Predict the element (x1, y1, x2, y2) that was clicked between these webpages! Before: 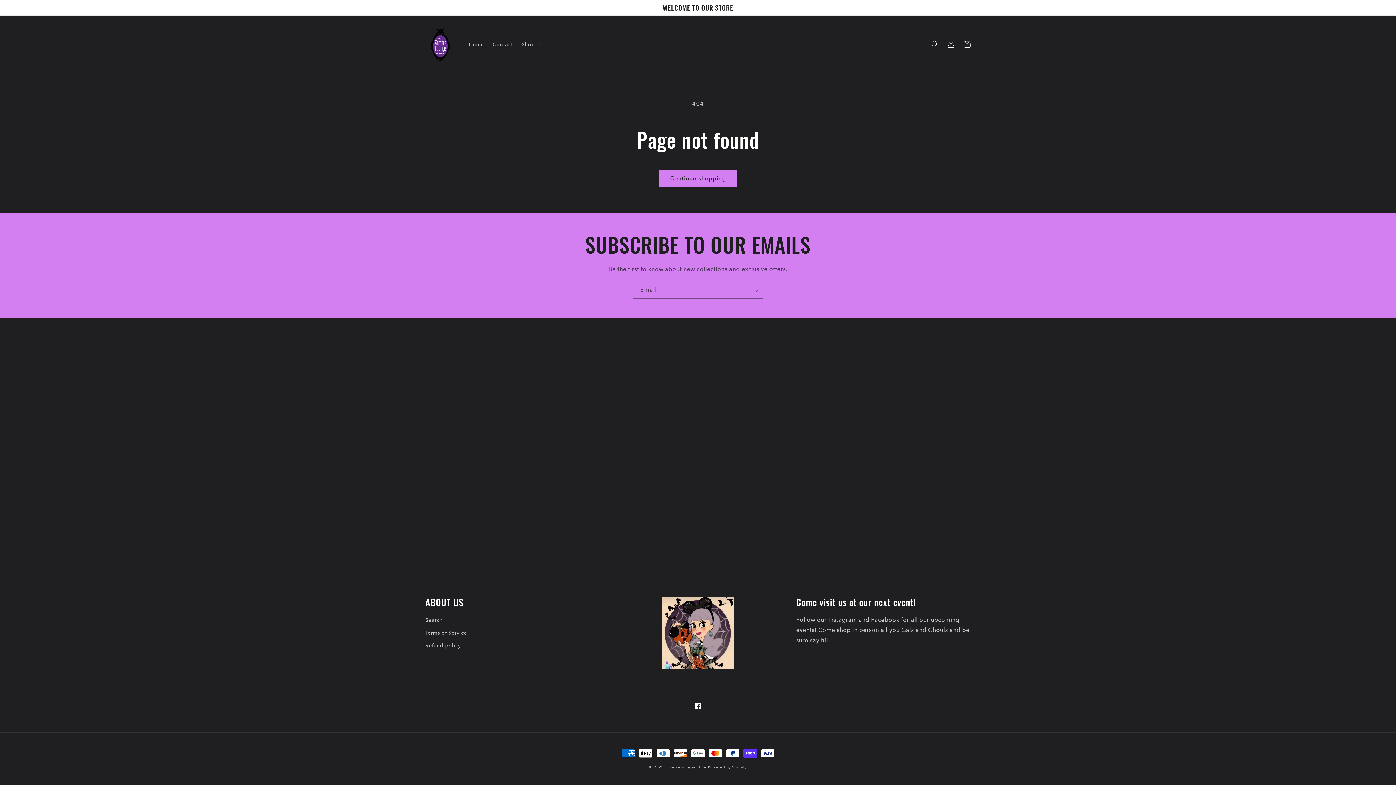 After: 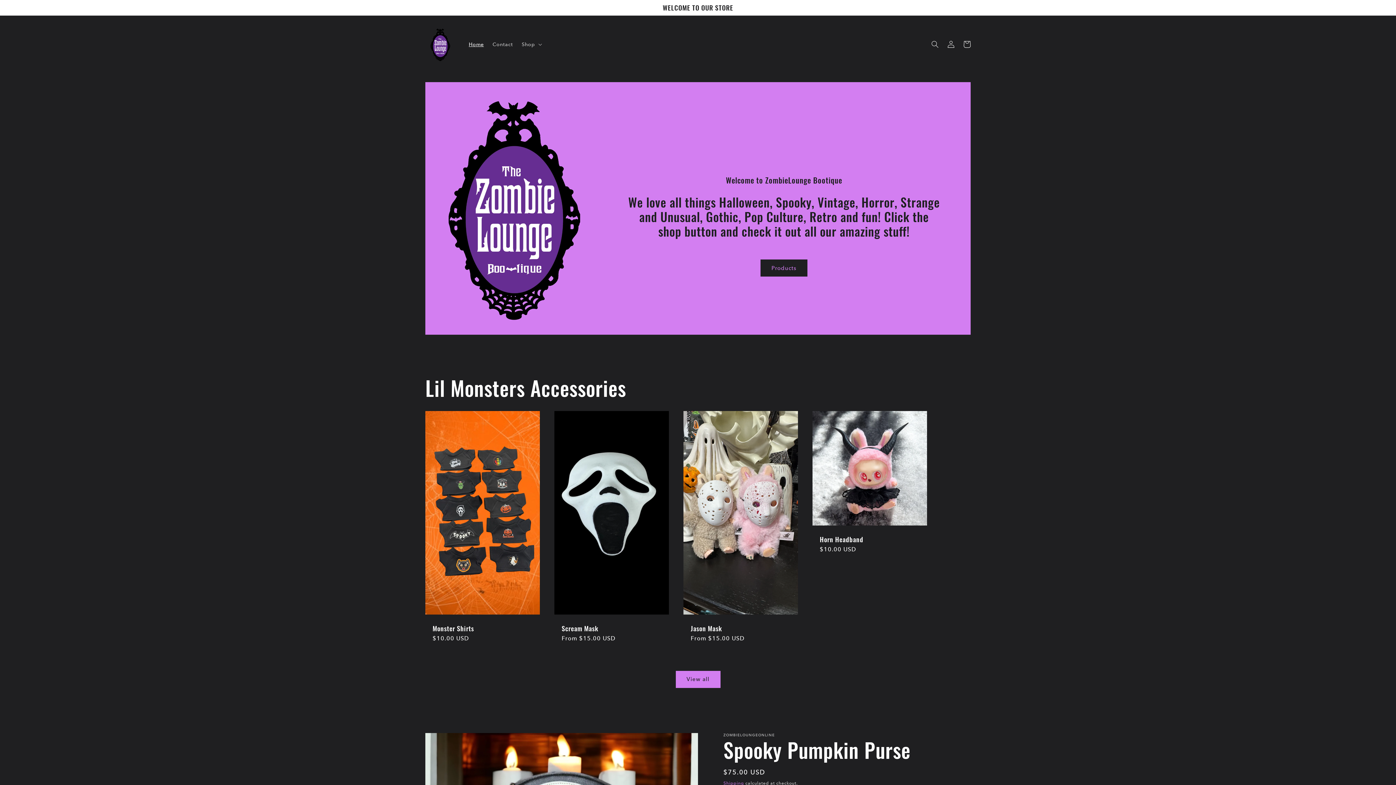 Action: bbox: (666, 765, 706, 769) label: zombieloungeonline